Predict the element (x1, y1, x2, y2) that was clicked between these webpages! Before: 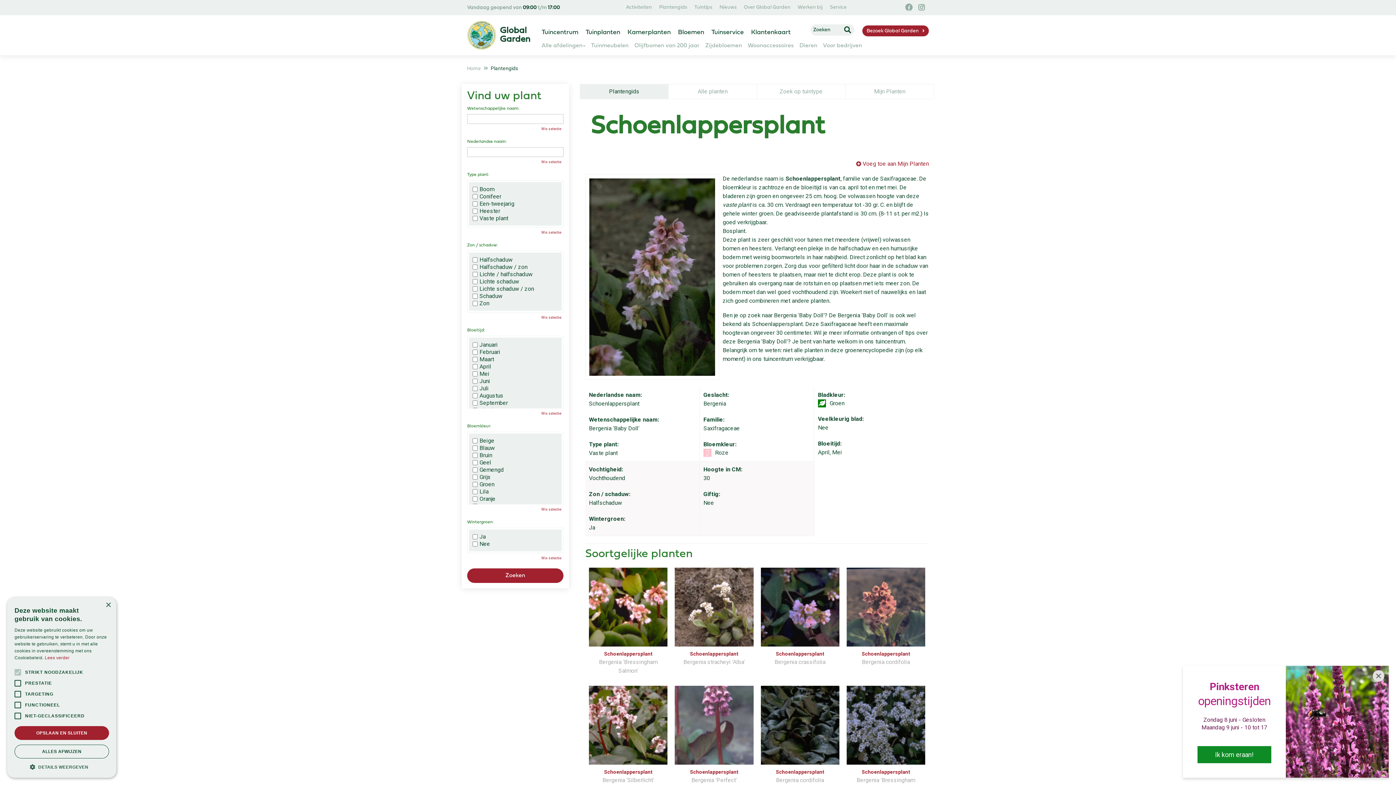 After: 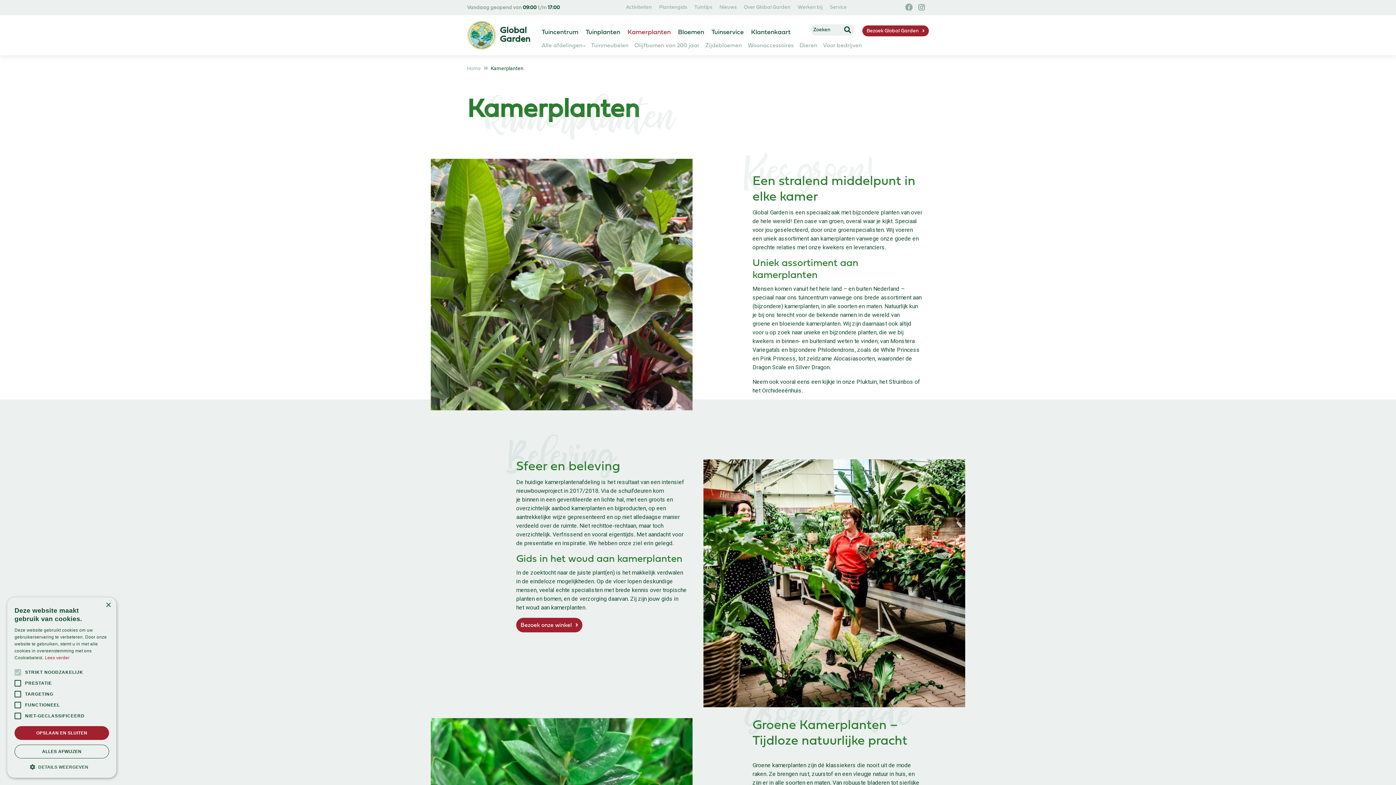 Action: bbox: (624, 23, 674, 42) label: Kamerplanten